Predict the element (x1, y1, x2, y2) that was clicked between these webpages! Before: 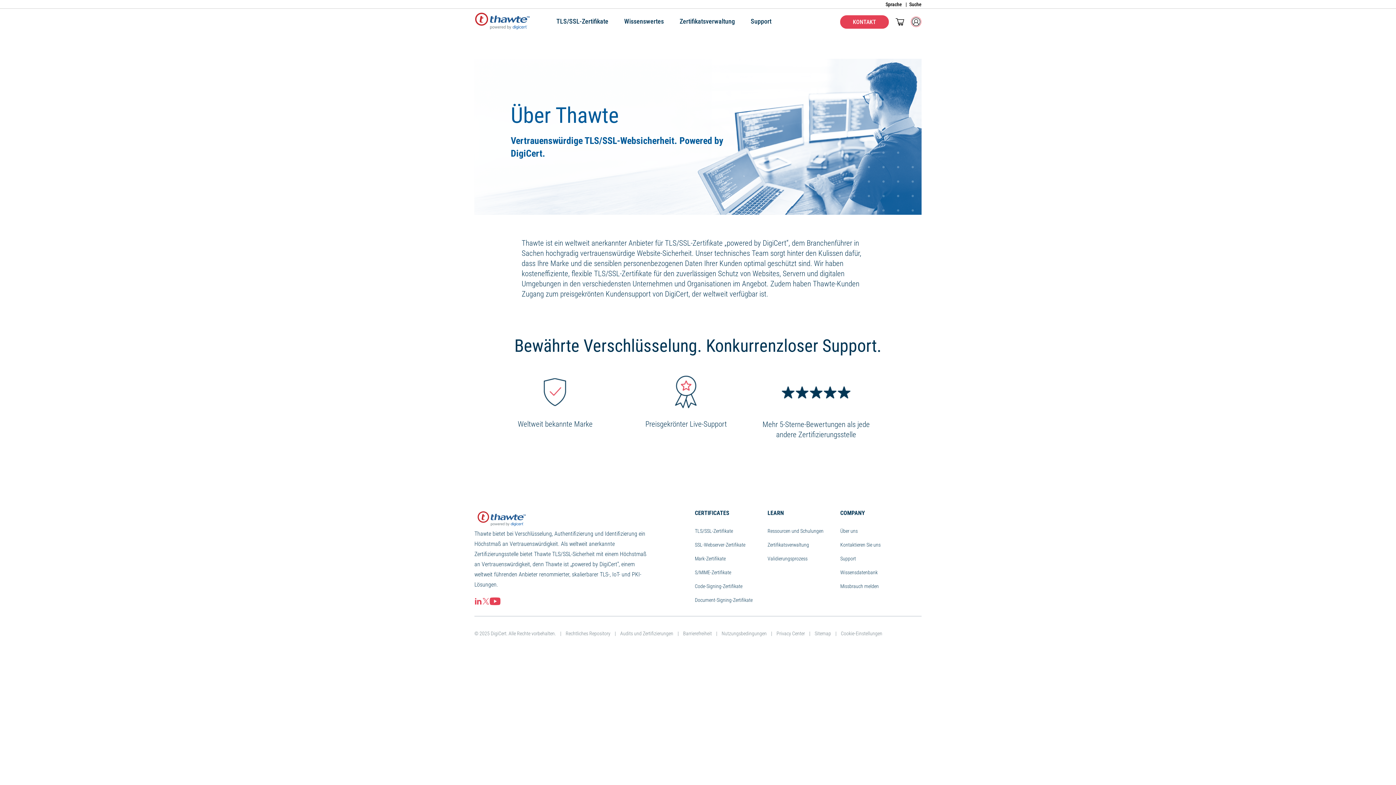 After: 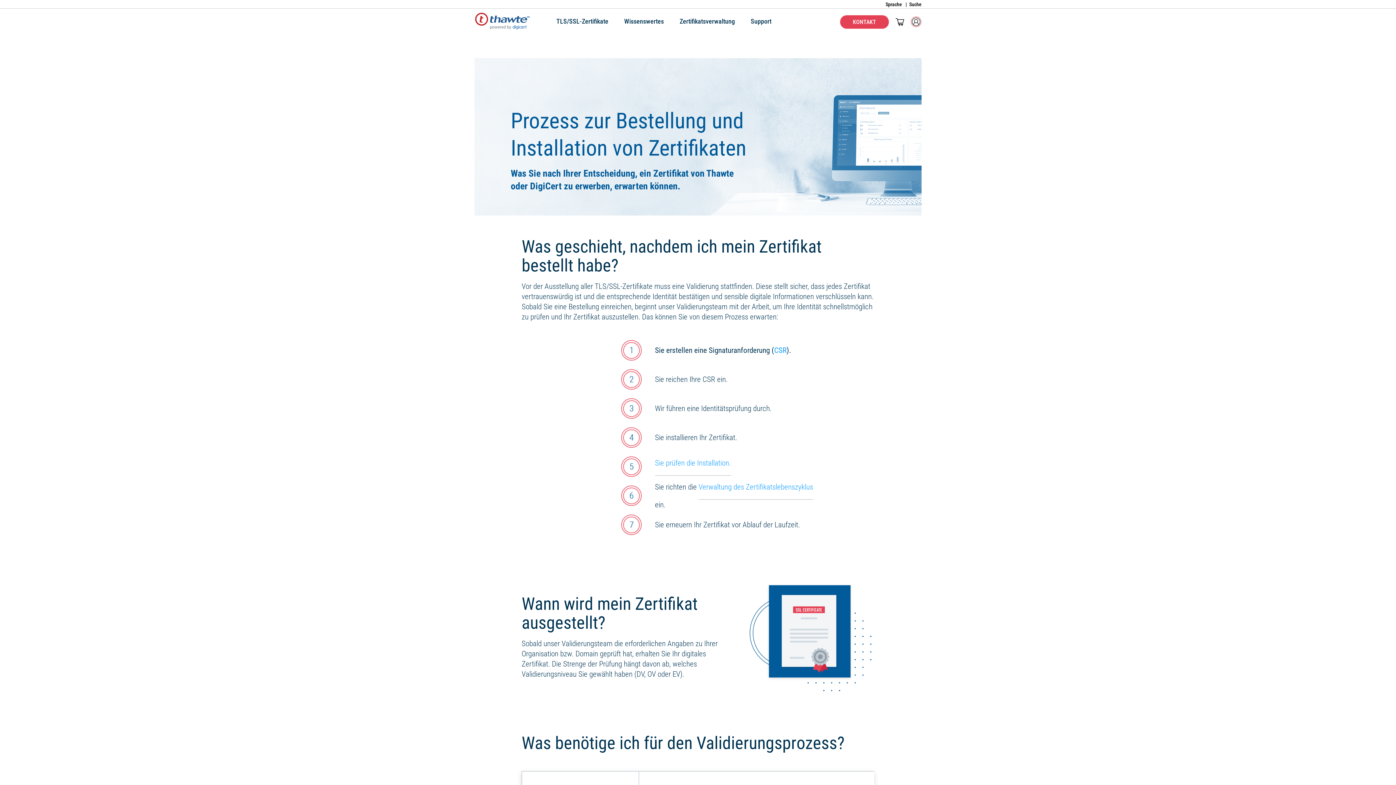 Action: label: Validierungsprozess bbox: (767, 555, 807, 563)